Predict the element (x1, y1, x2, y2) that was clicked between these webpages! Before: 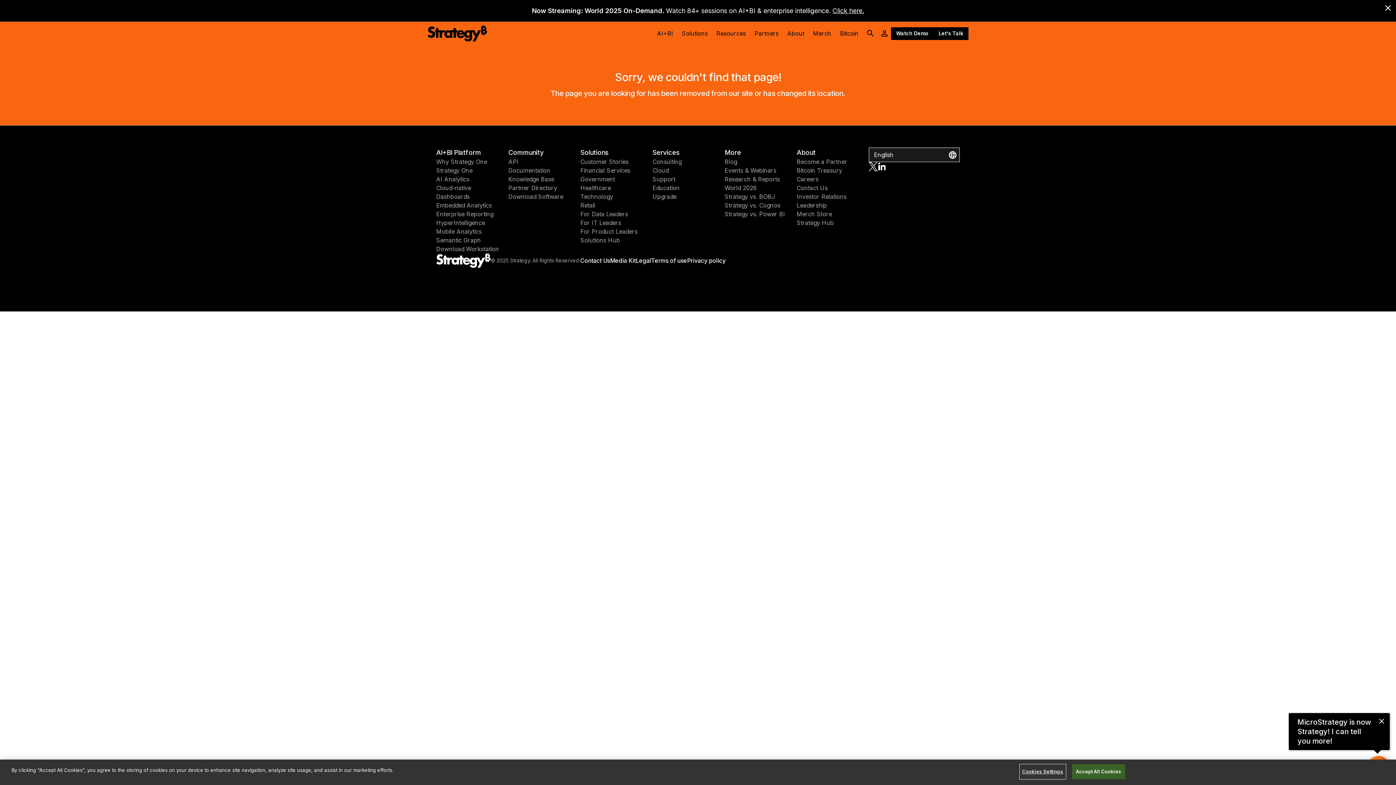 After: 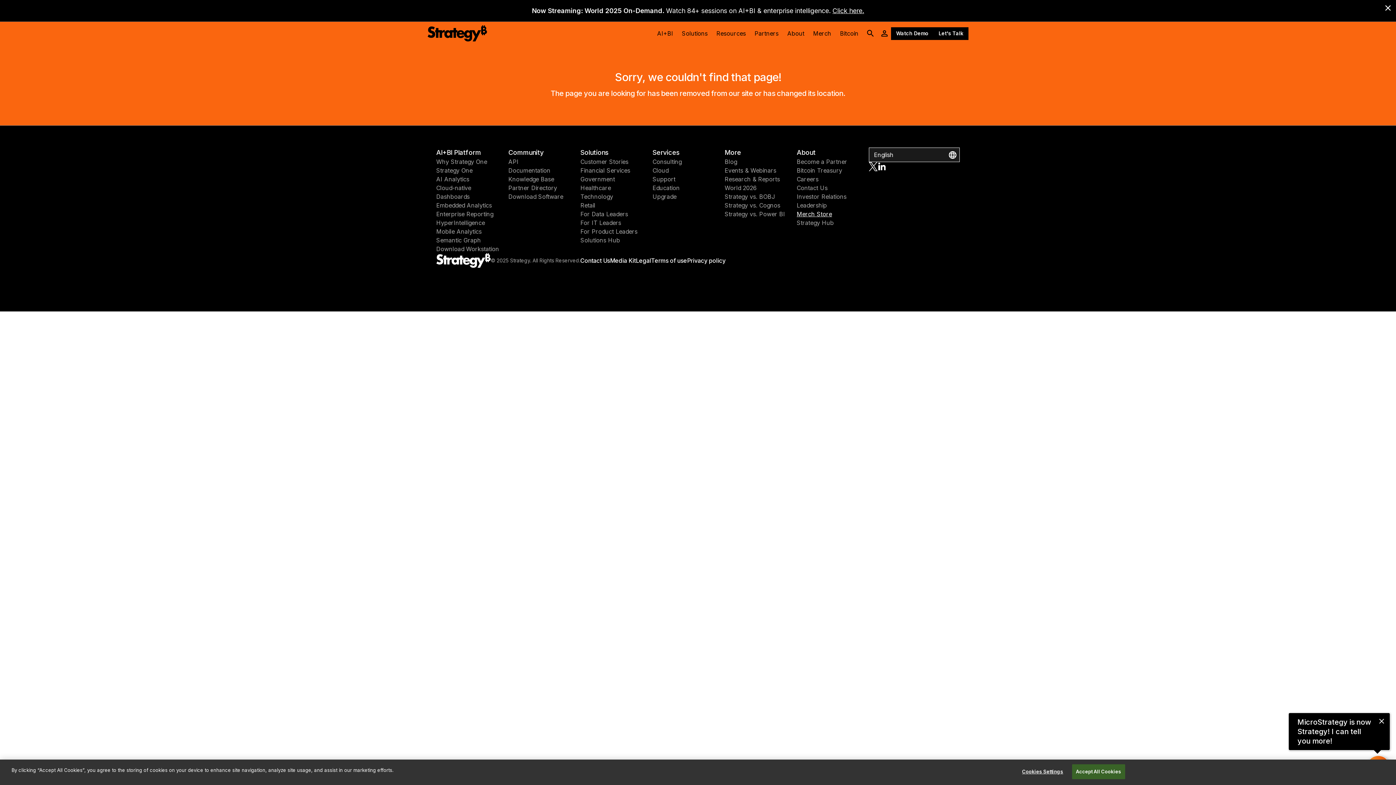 Action: bbox: (796, 209, 869, 218) label: Merch Store